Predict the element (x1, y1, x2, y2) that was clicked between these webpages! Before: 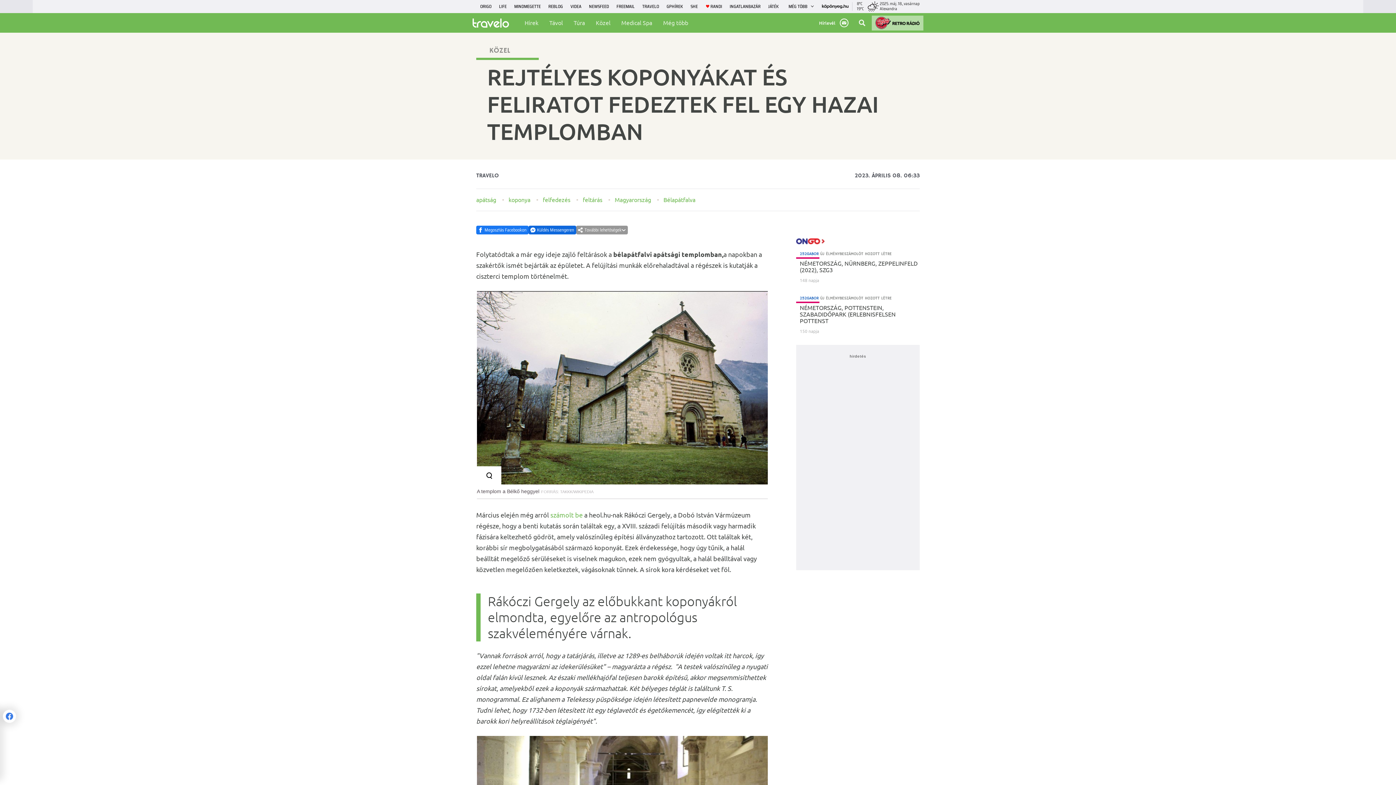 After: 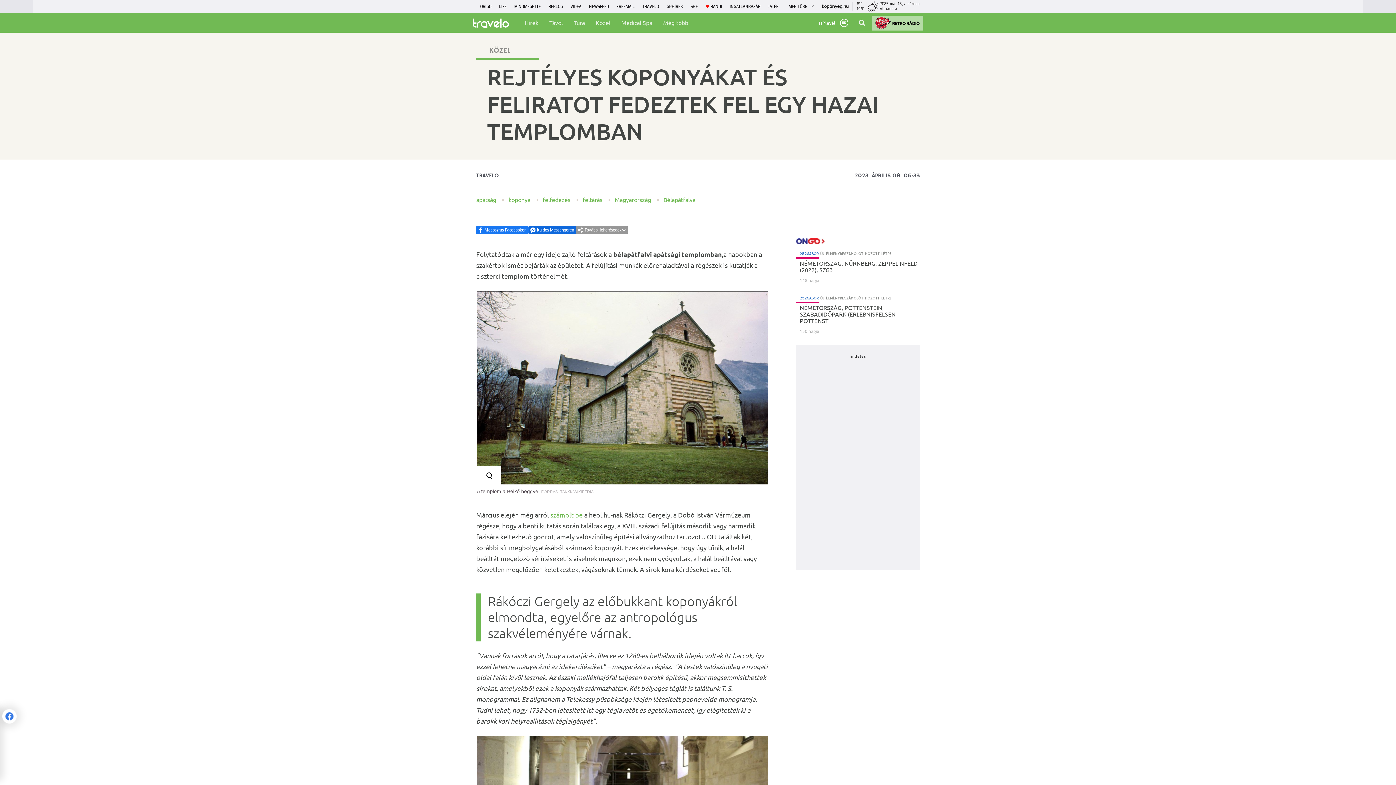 Action: label: 252GABOR bbox: (799, 296, 818, 301)